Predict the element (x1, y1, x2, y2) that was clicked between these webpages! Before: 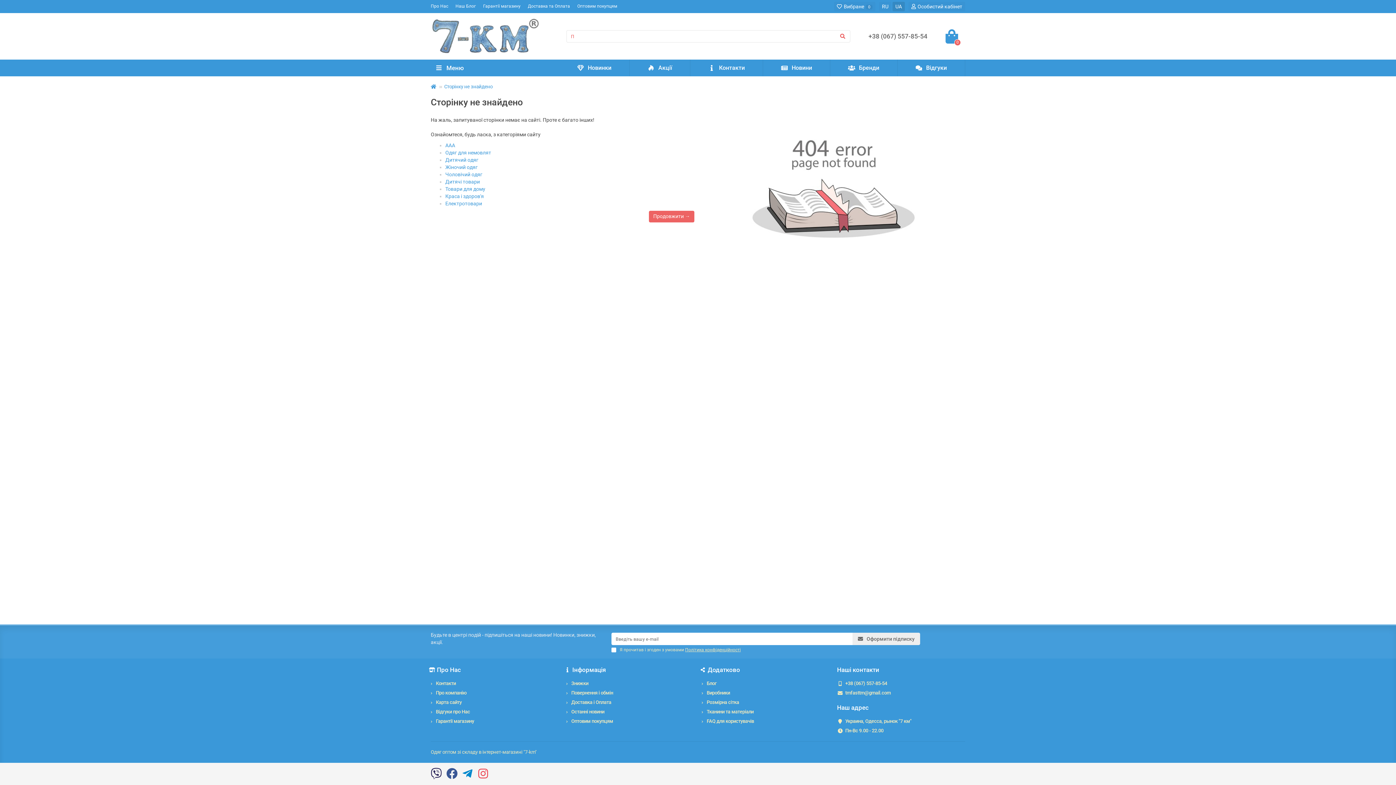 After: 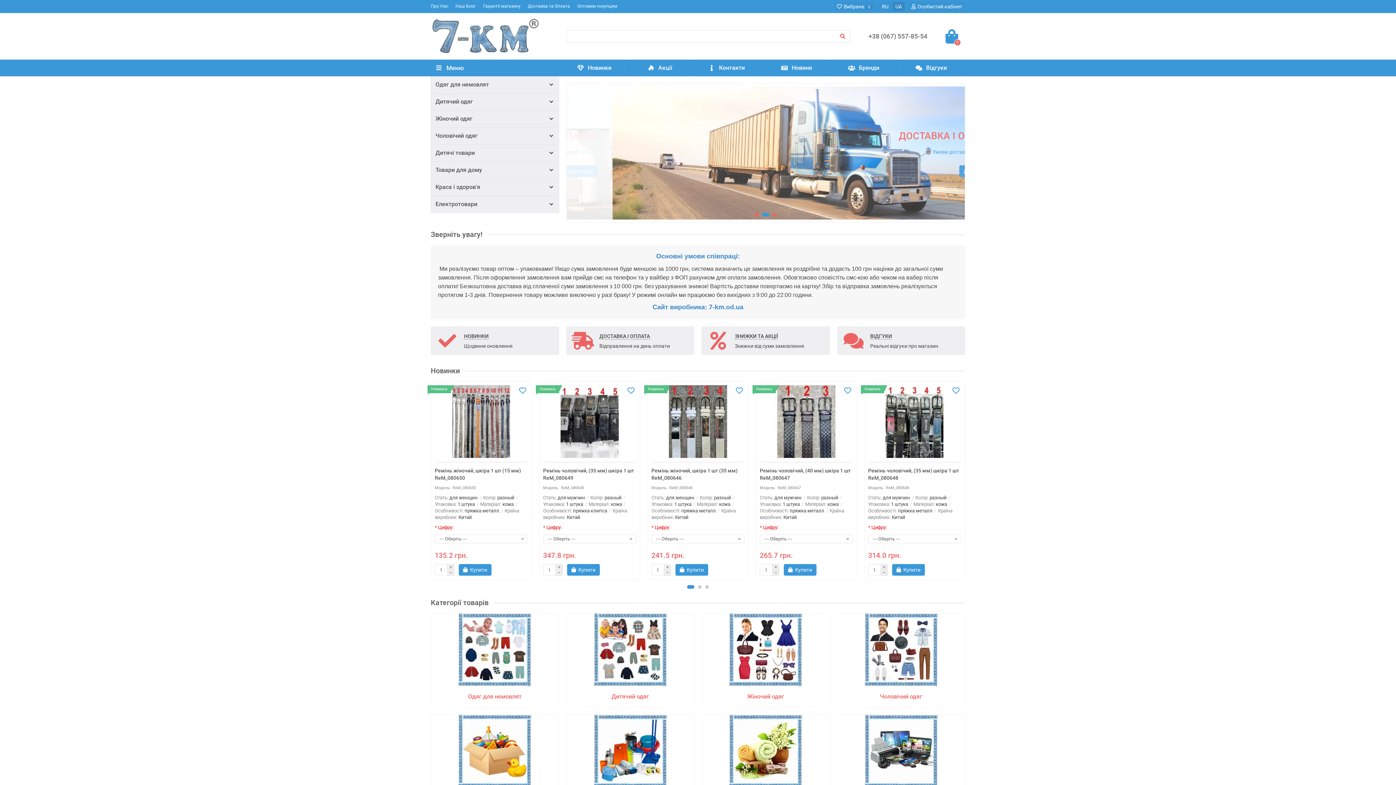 Action: label: Продовжити → bbox: (649, 210, 694, 222)